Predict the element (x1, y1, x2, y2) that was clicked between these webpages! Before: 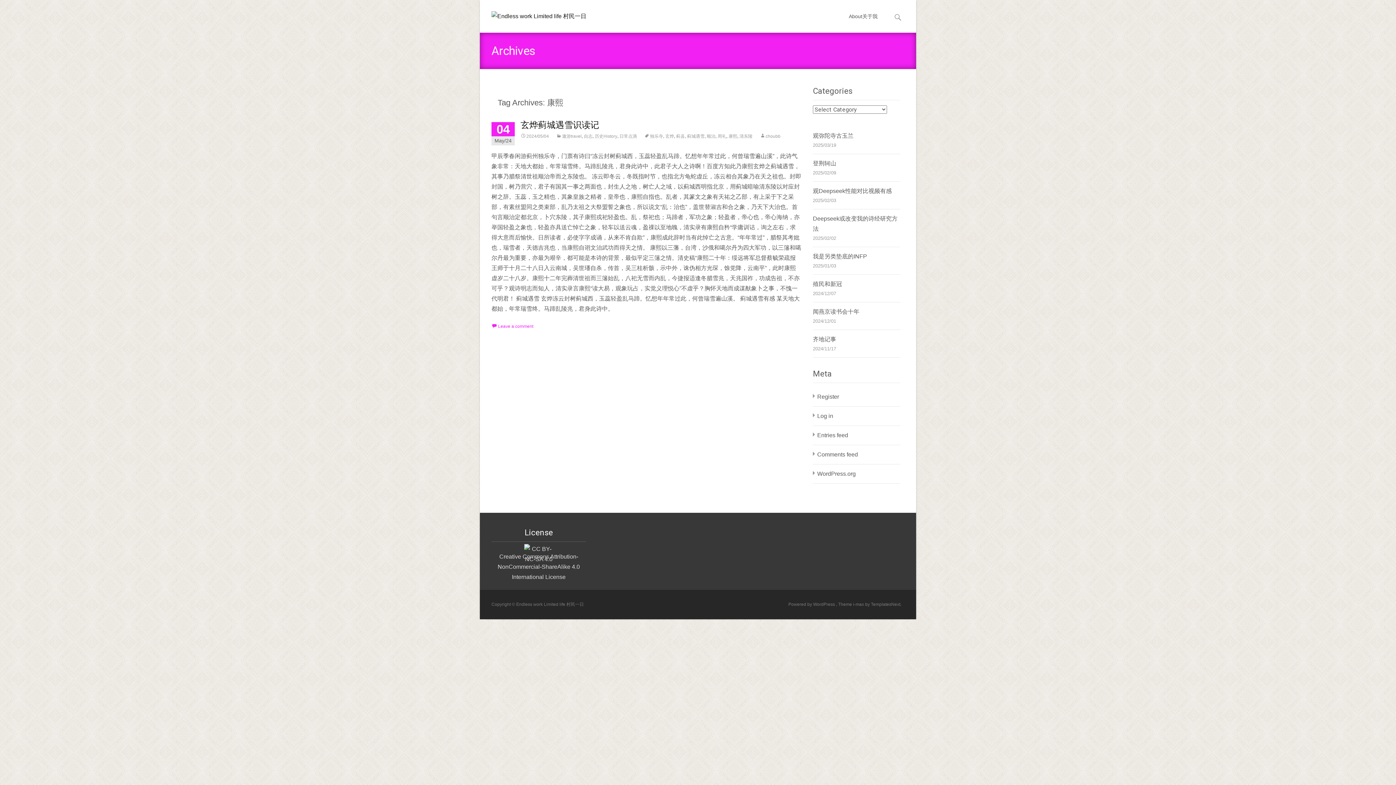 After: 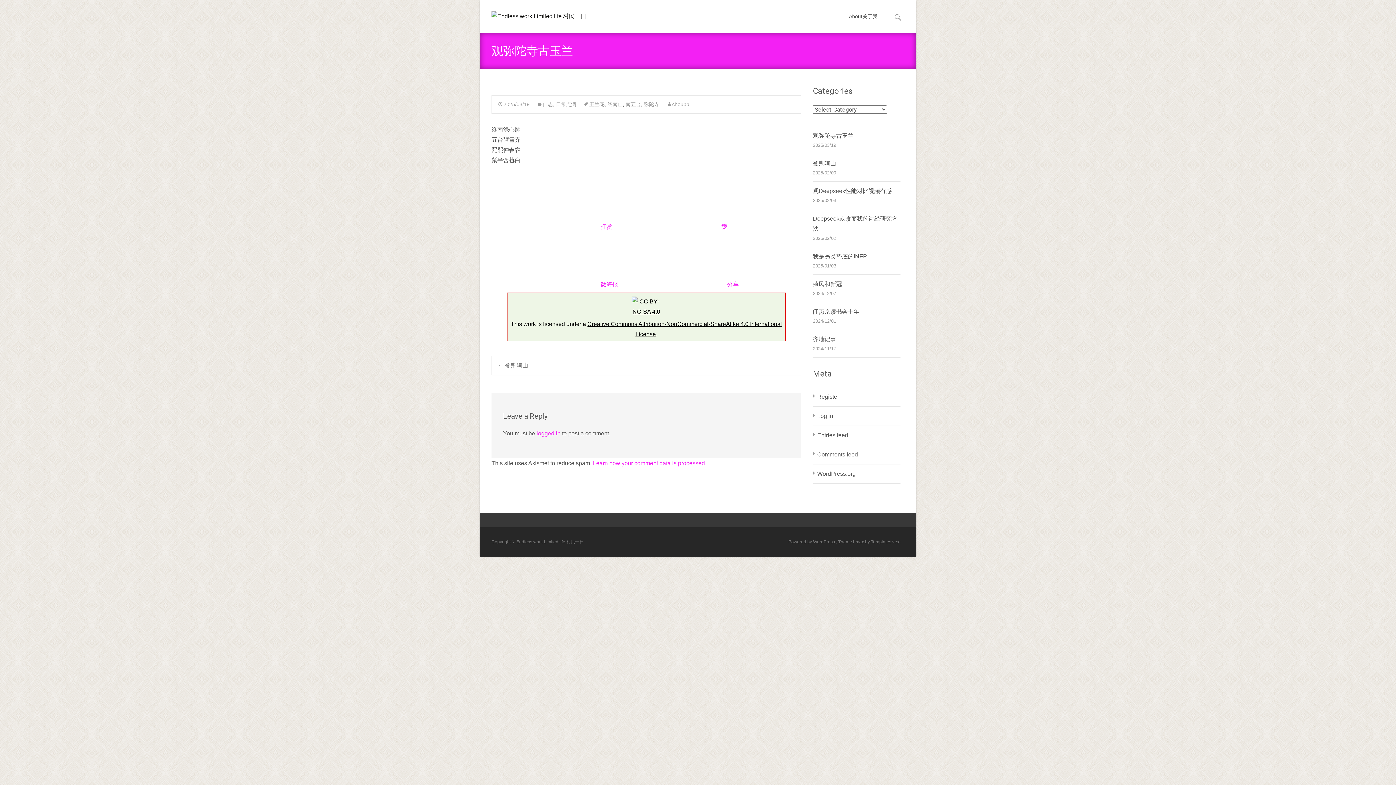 Action: bbox: (813, 132, 853, 138) label: 观弥陀寺古玉兰